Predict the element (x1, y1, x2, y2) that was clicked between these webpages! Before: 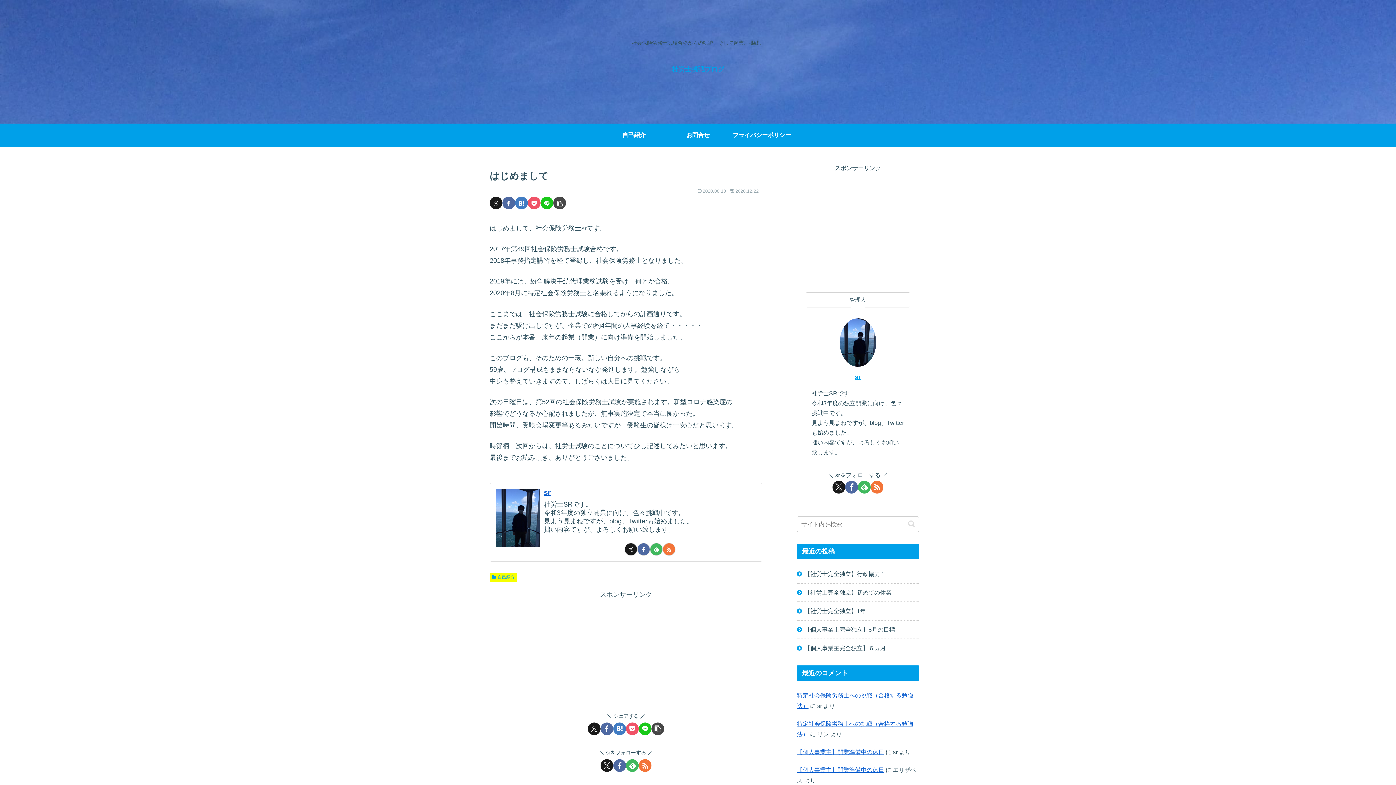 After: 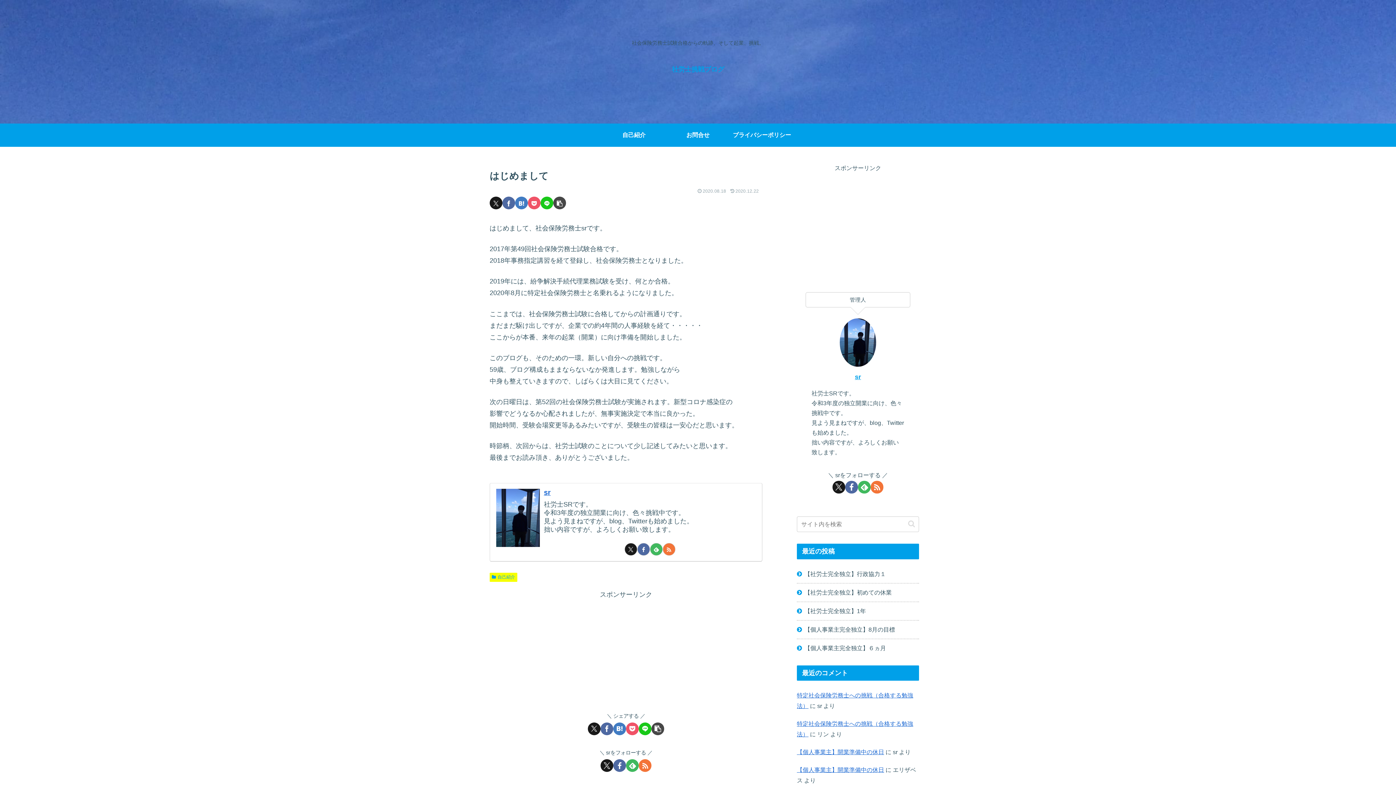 Action: bbox: (624, 543, 637, 556) label: Xをフォロー